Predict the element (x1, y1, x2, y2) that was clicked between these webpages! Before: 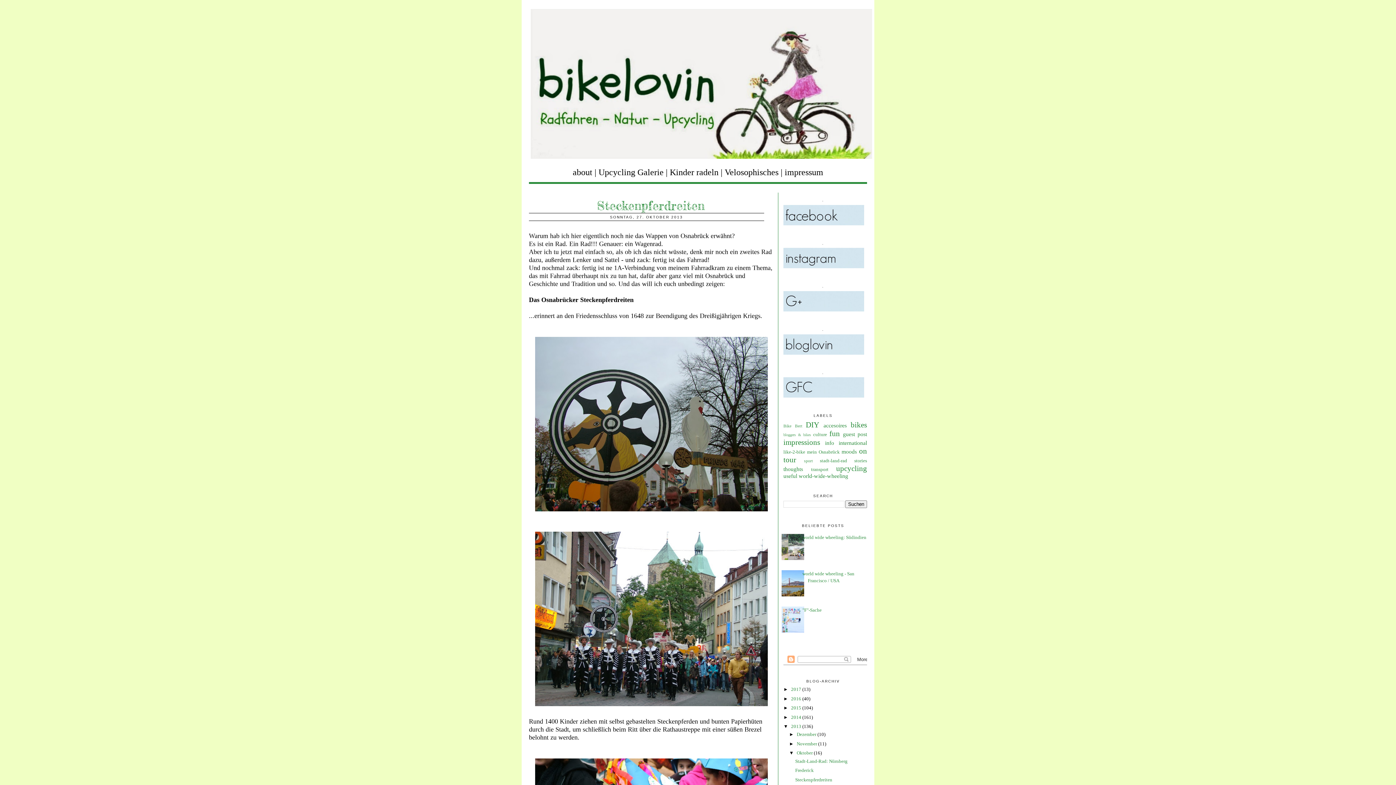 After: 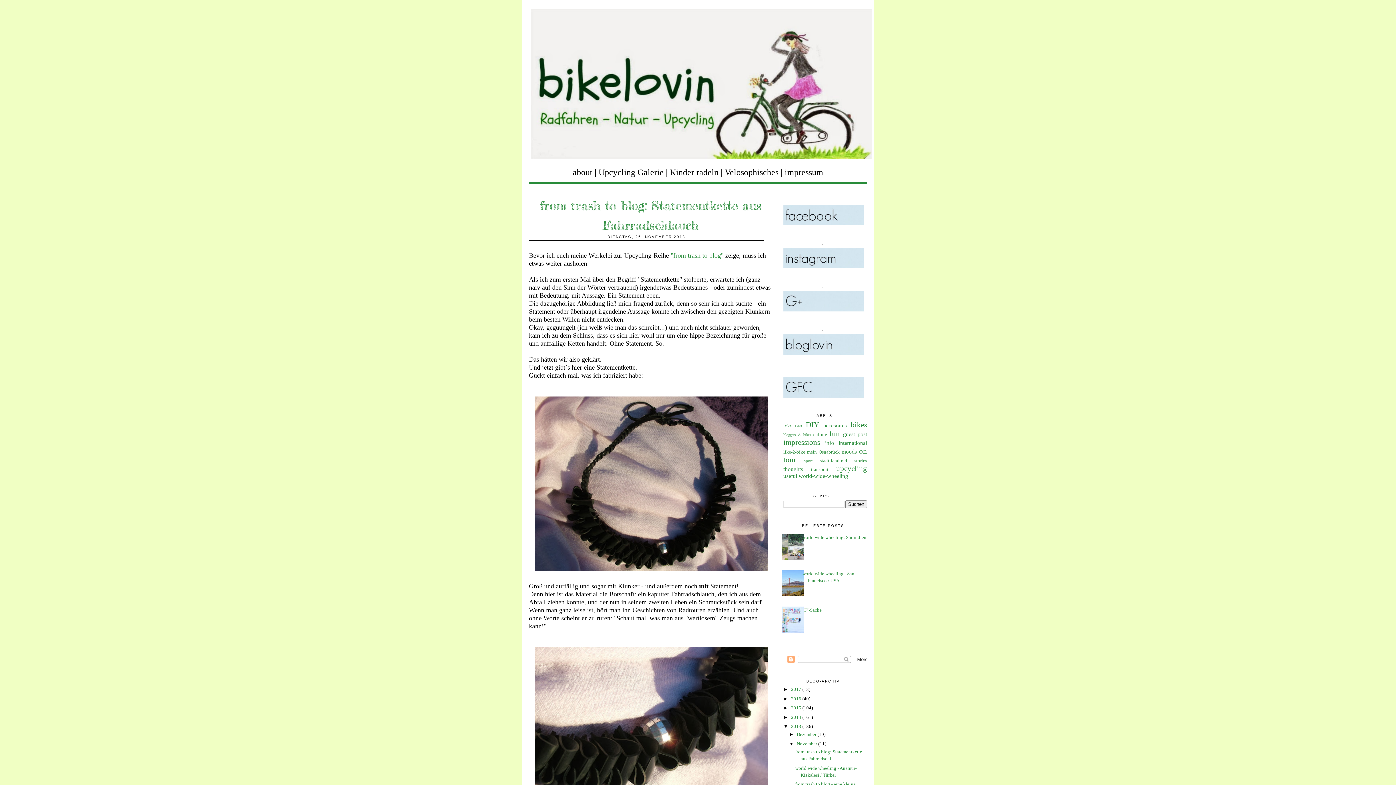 Action: bbox: (796, 741, 818, 746) label: November 